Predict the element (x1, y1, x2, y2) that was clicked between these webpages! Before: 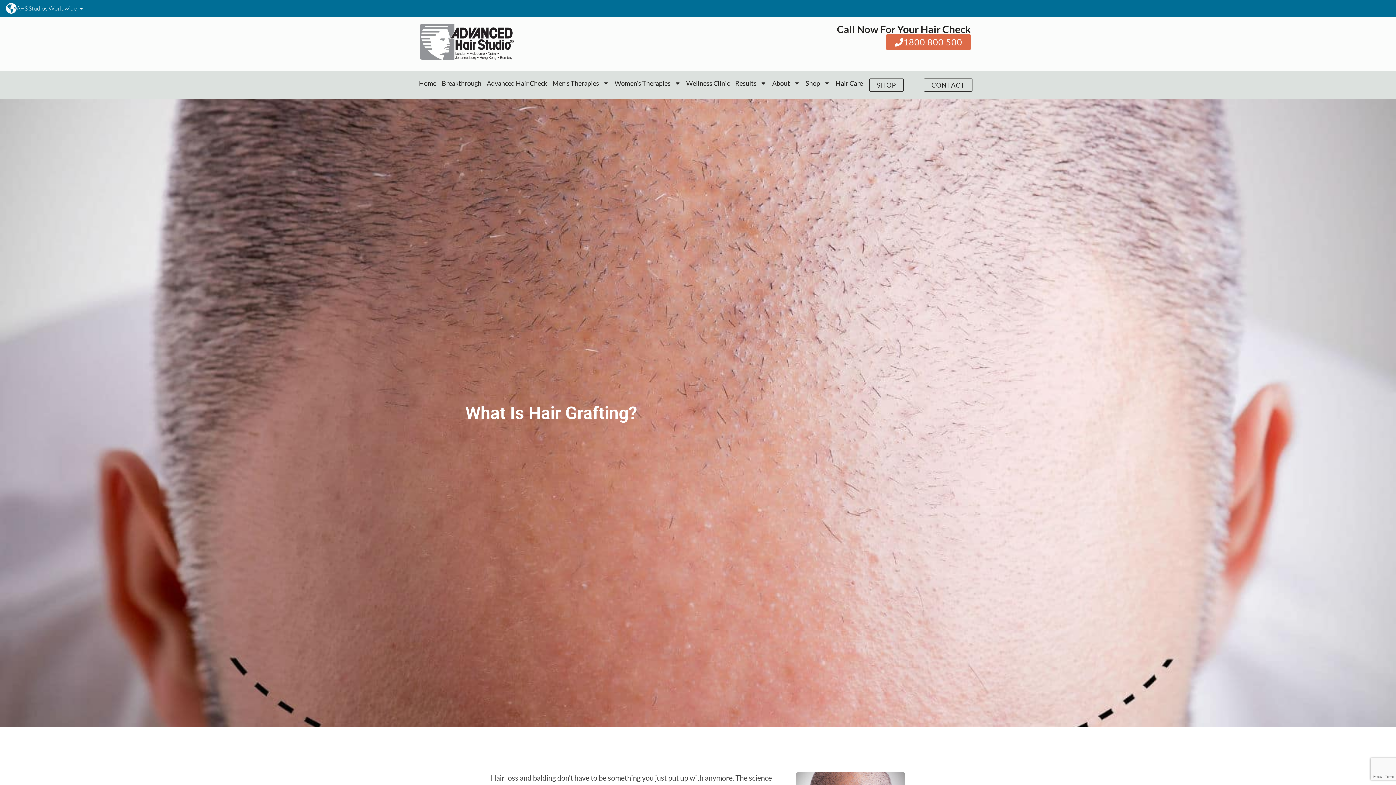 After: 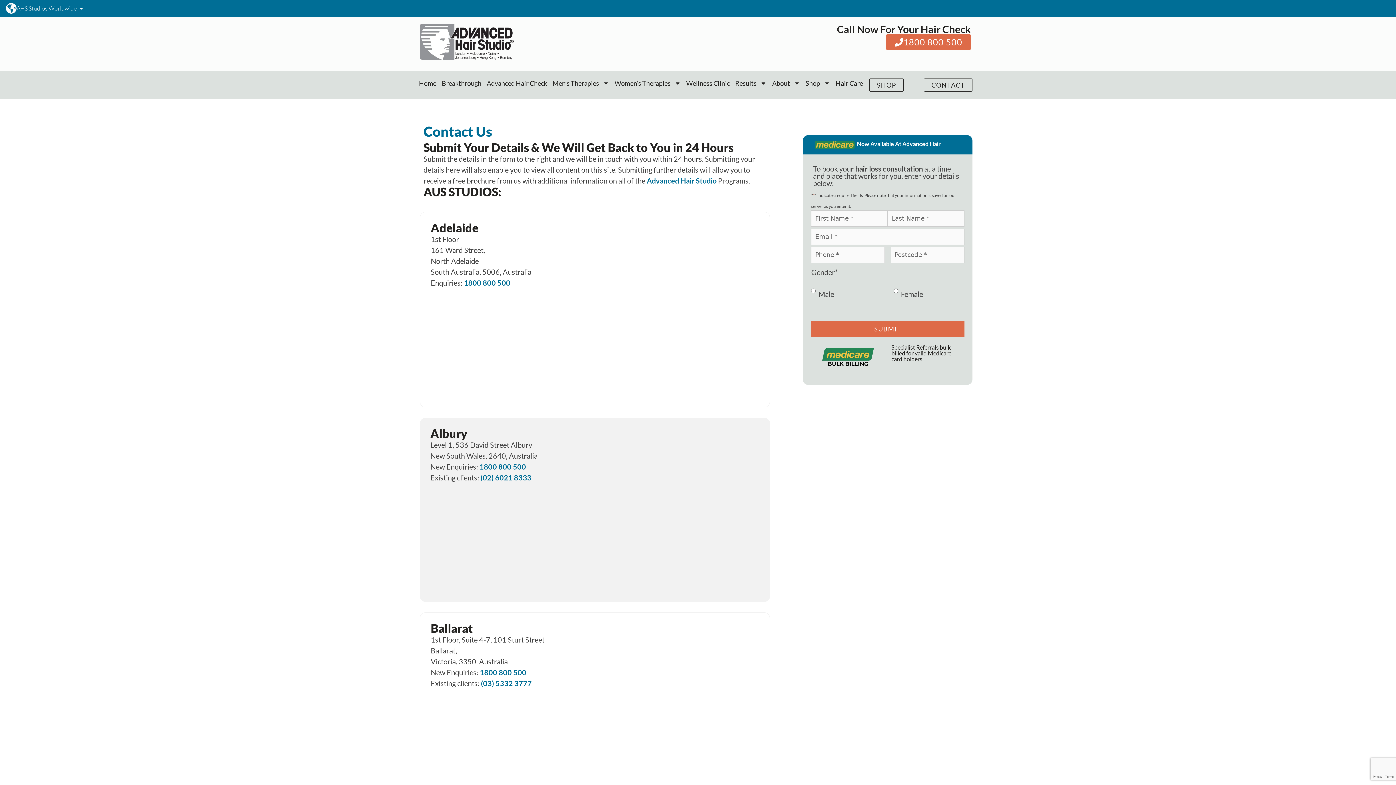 Action: bbox: (924, 78, 972, 91) label: CONTACT